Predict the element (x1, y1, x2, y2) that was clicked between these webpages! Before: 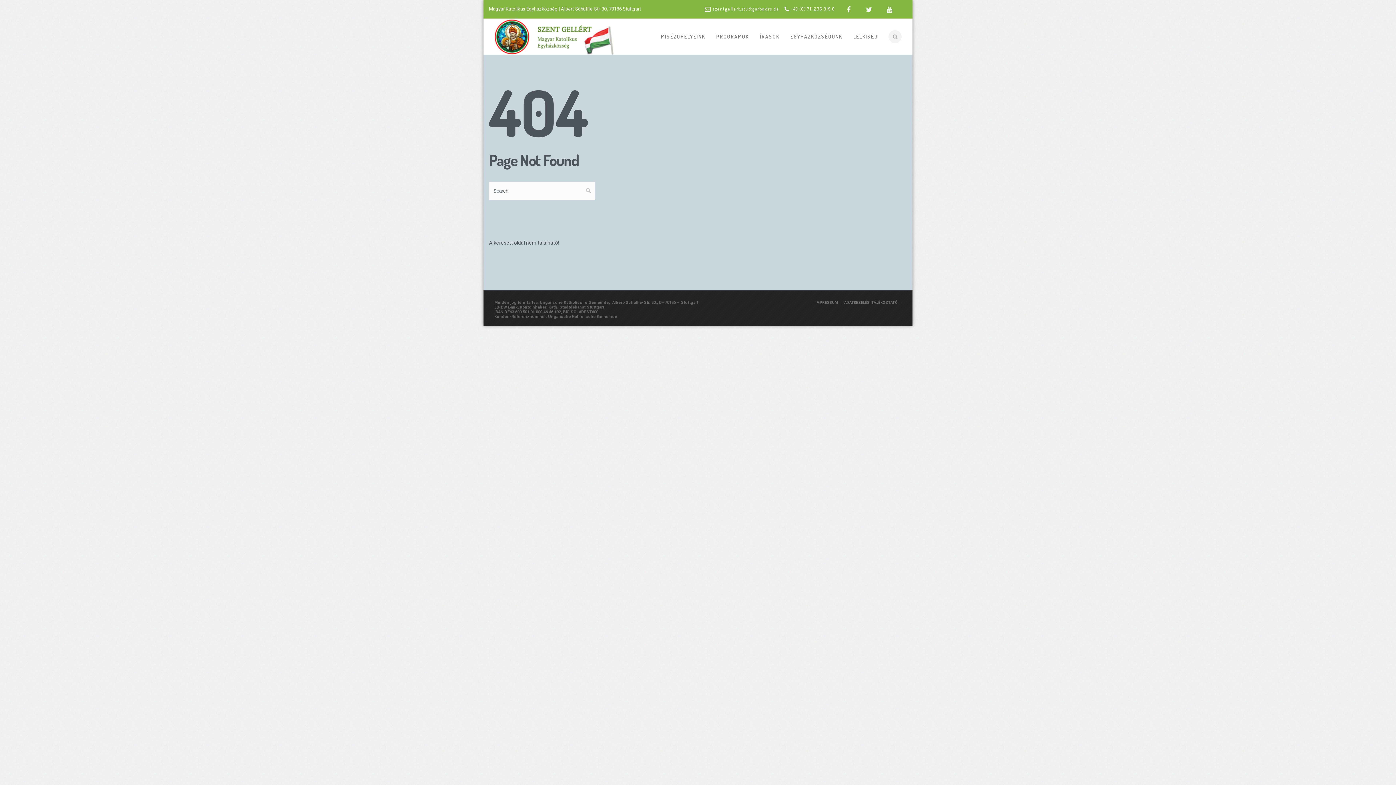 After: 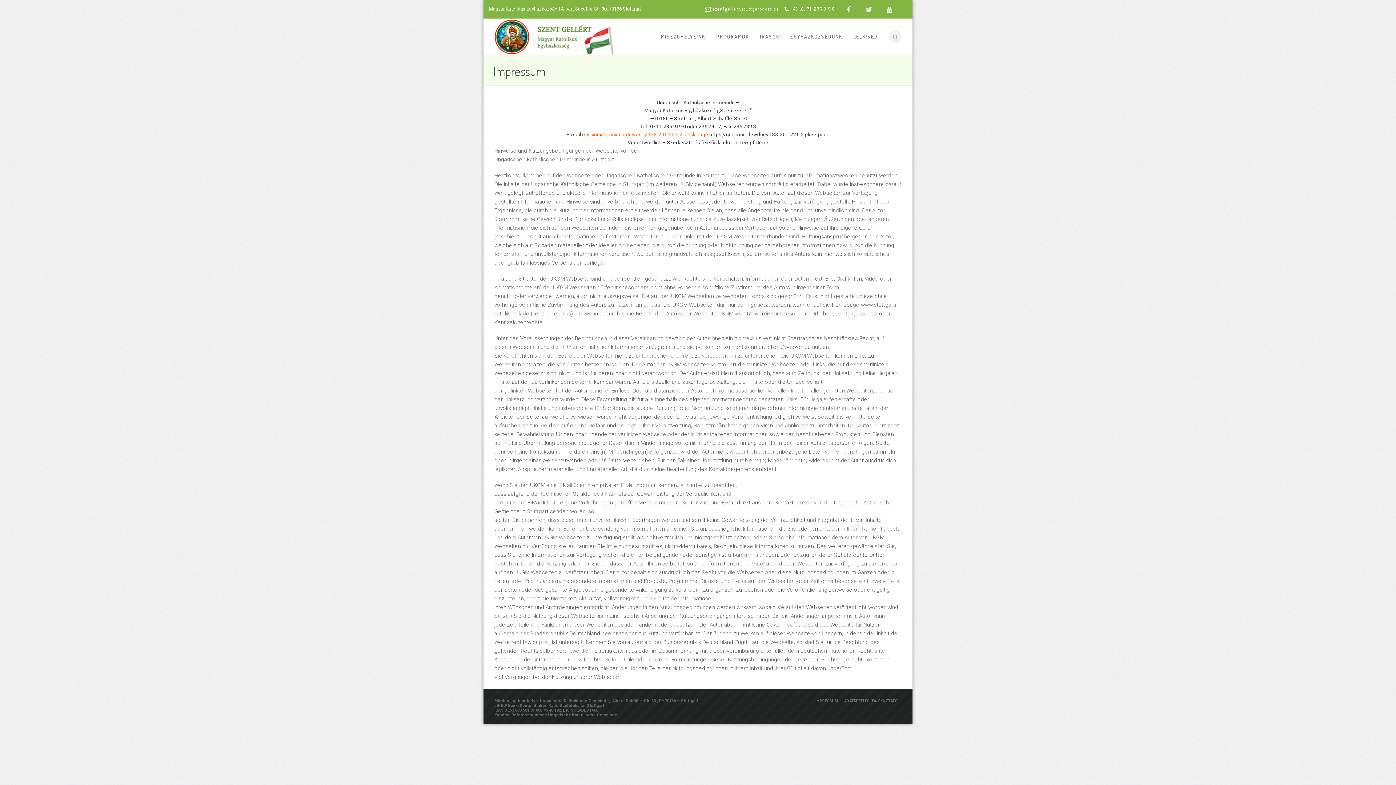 Action: bbox: (815, 300, 838, 304) label: IMPRESSUM